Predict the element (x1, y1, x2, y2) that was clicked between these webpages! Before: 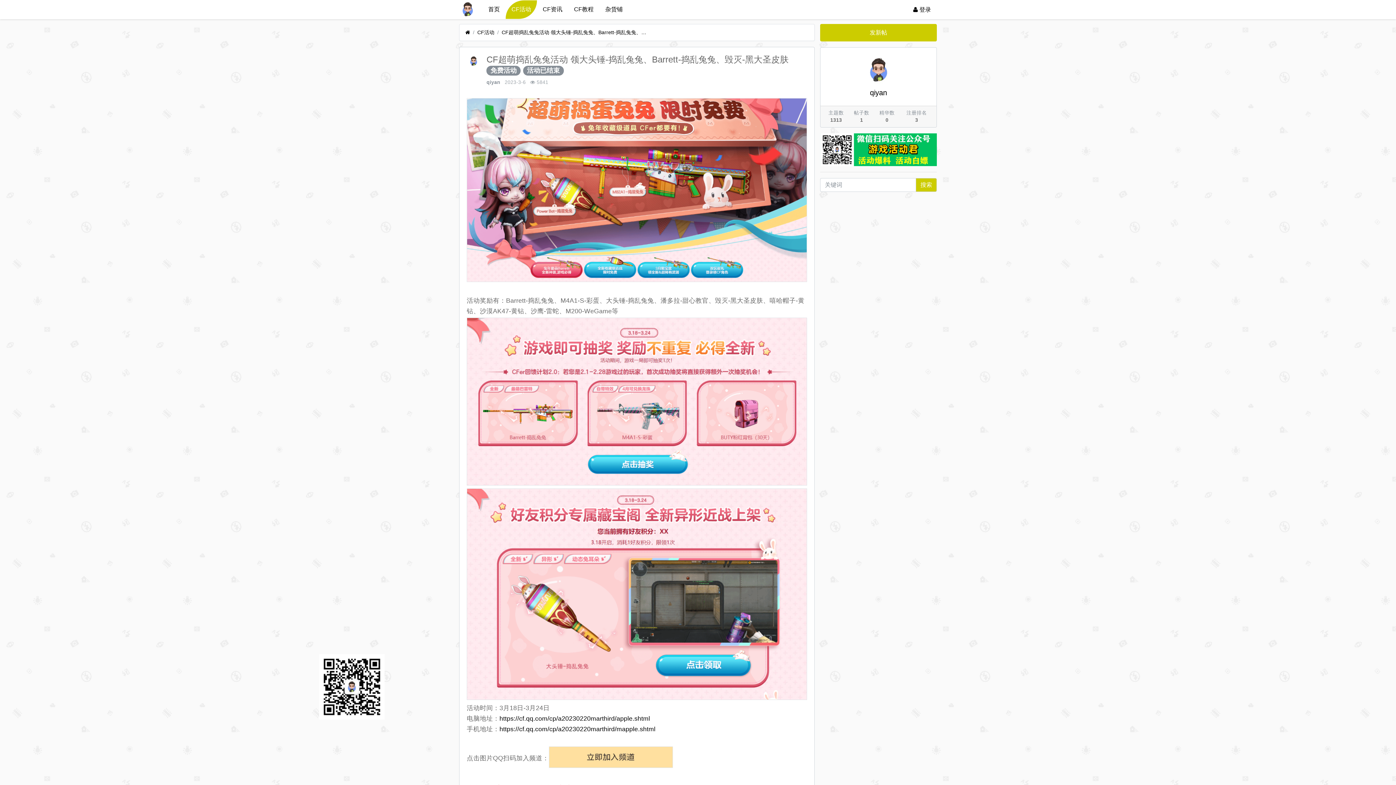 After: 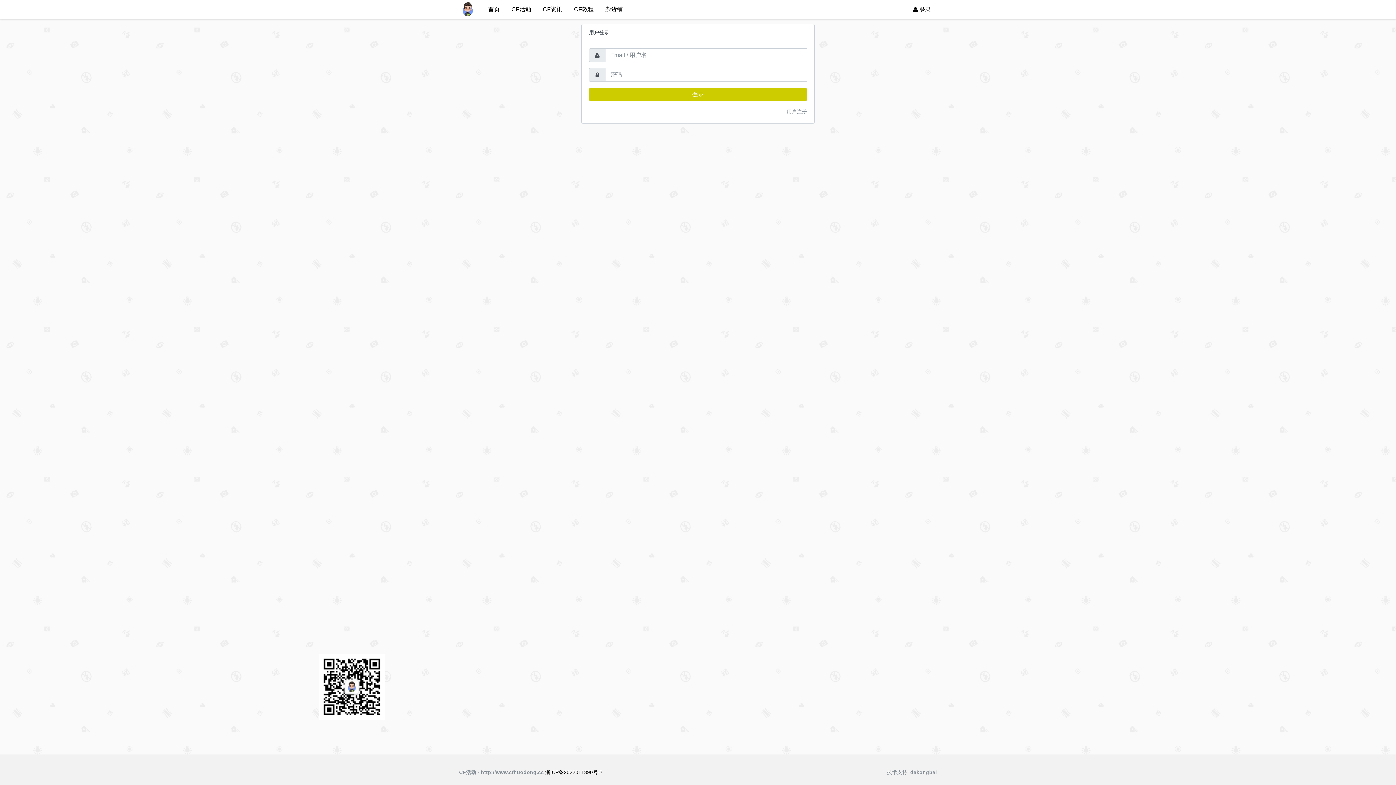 Action: bbox: (907, 0, 937, 19) label:  登录